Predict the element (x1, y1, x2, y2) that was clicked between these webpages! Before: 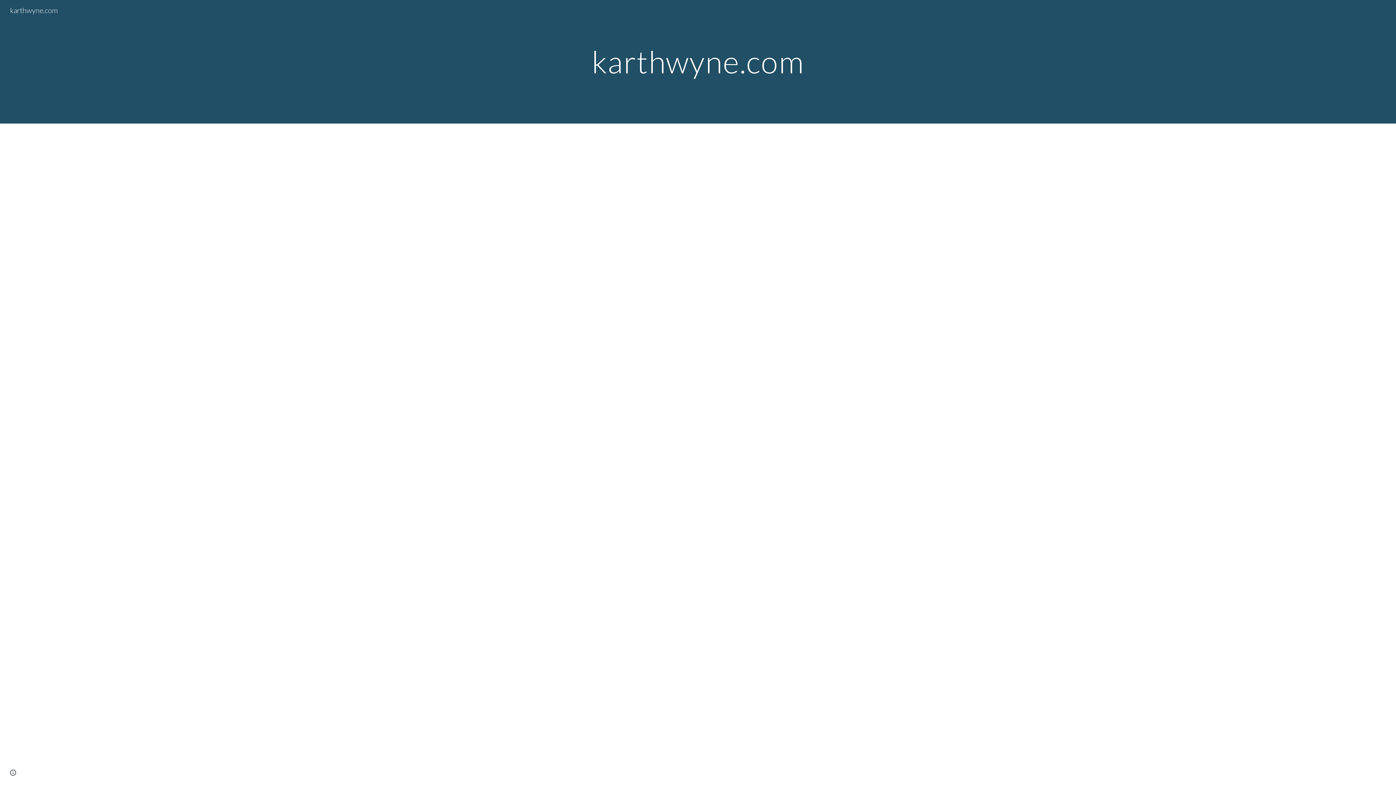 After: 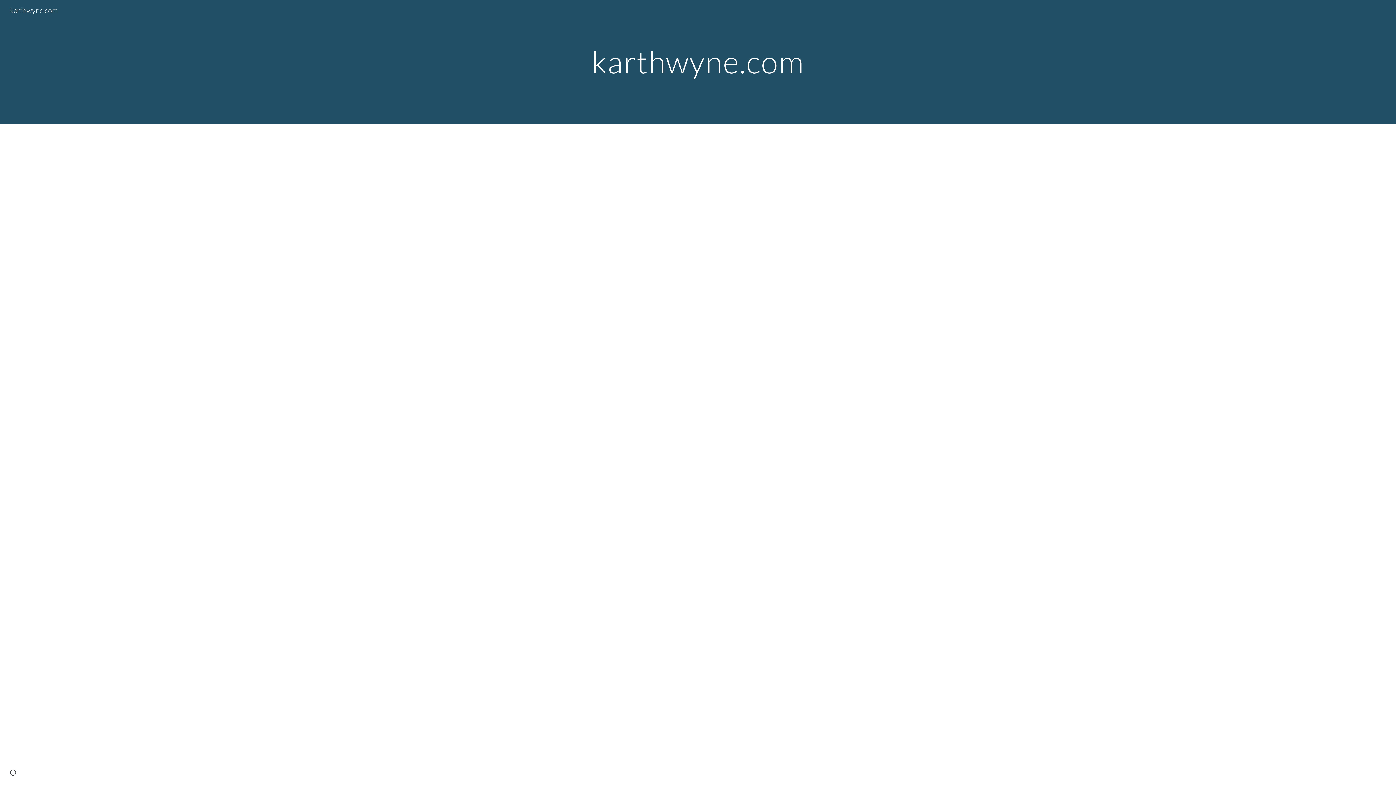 Action: bbox: (5, 4, 62, 13) label: karthwyne.com